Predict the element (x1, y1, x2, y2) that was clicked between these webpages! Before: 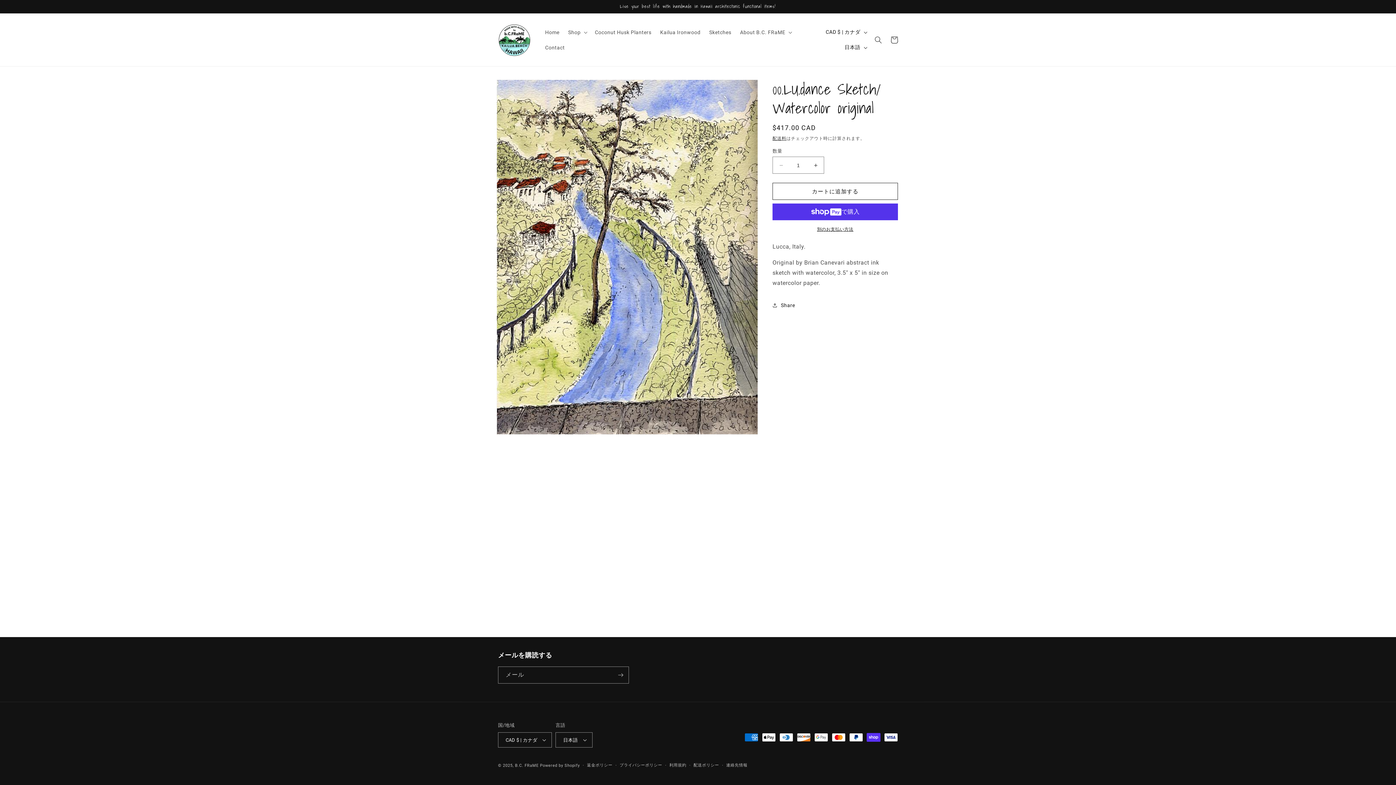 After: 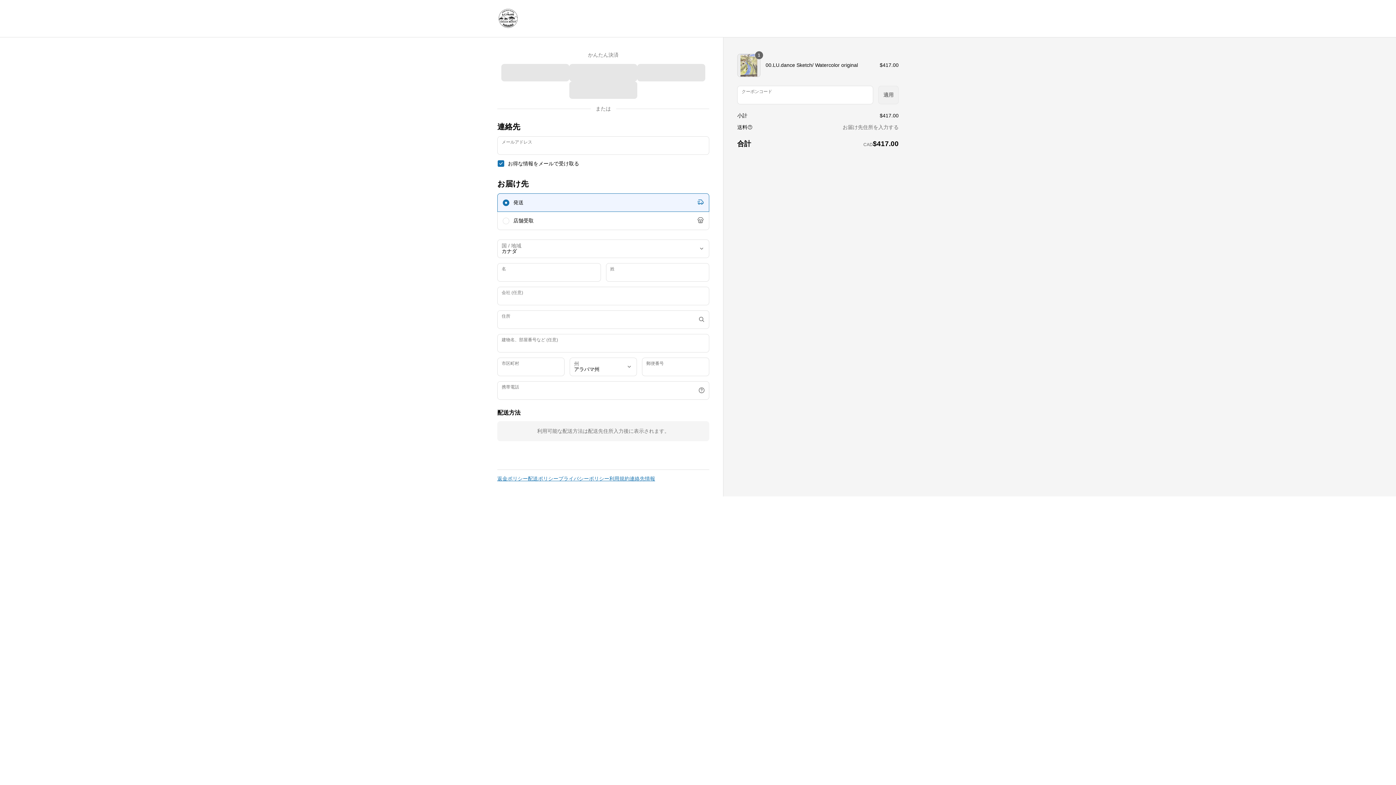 Action: bbox: (772, 226, 898, 232) label: 別のお支払い方法